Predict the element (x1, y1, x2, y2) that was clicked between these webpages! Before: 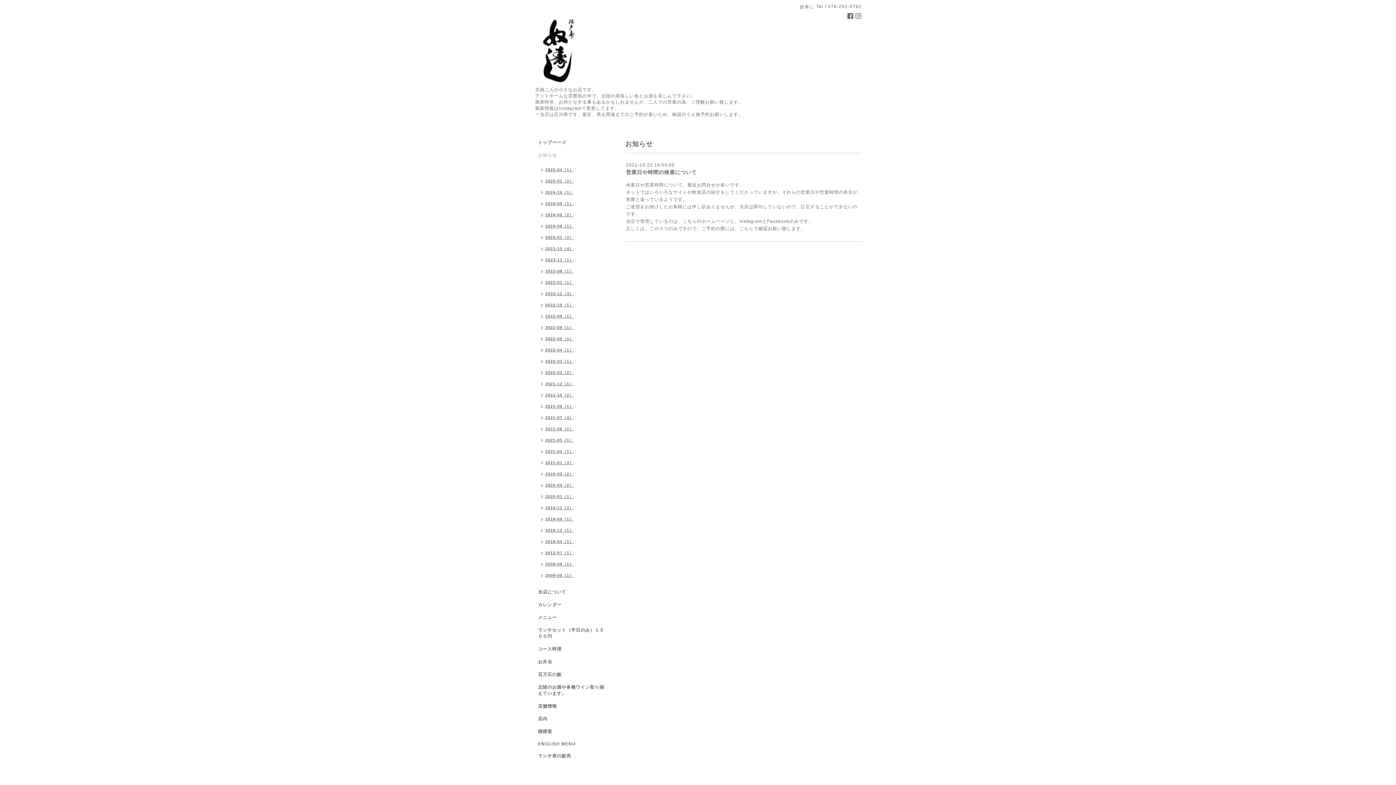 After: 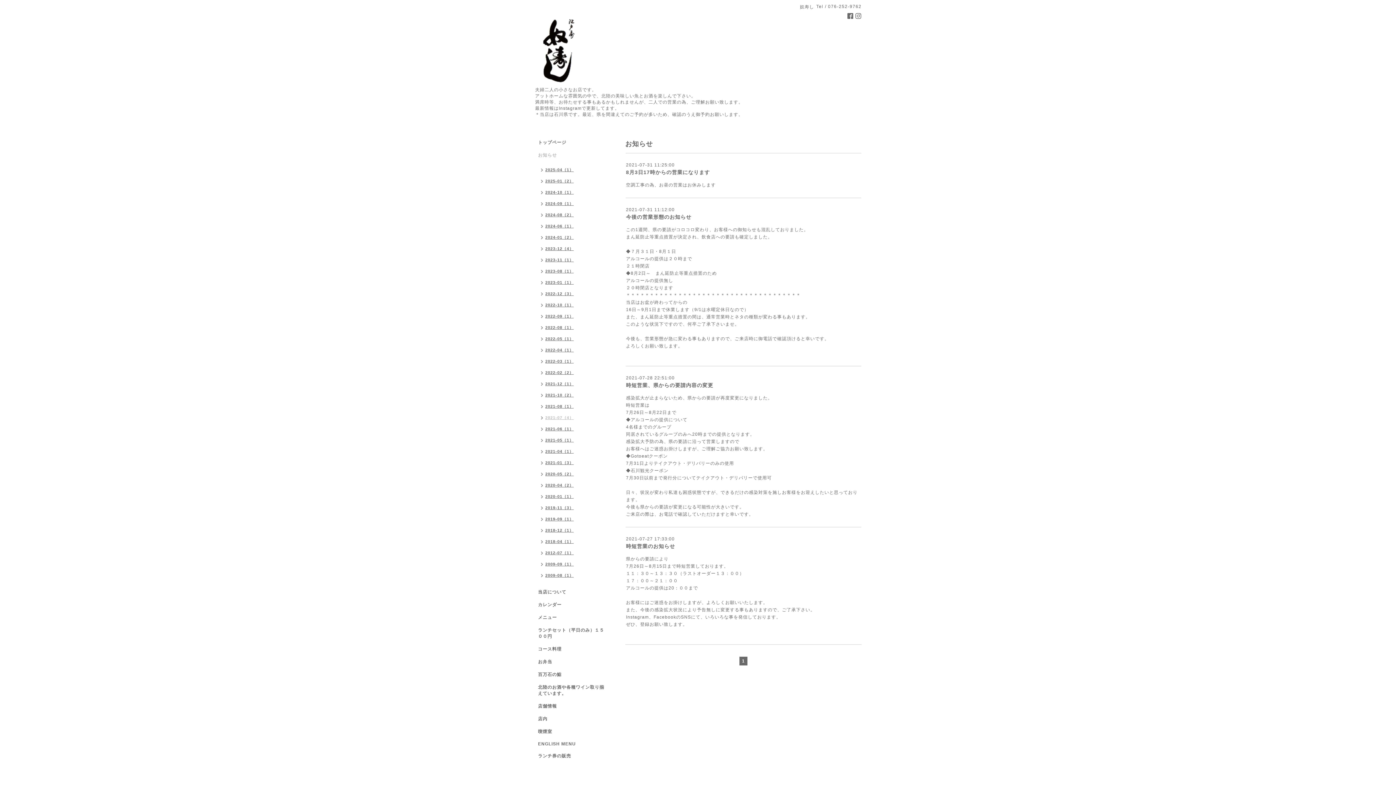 Action: label: 2021-07（4） bbox: (534, 413, 577, 424)